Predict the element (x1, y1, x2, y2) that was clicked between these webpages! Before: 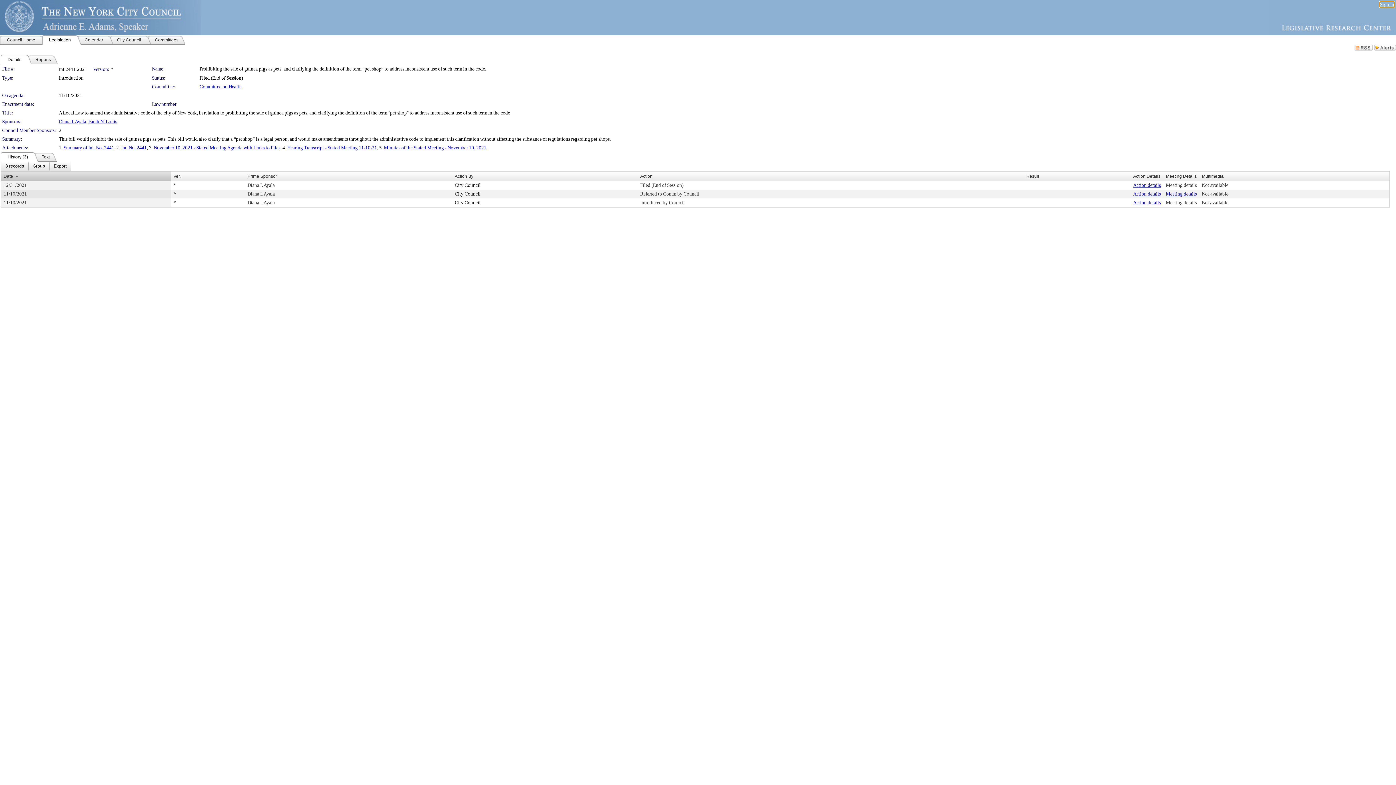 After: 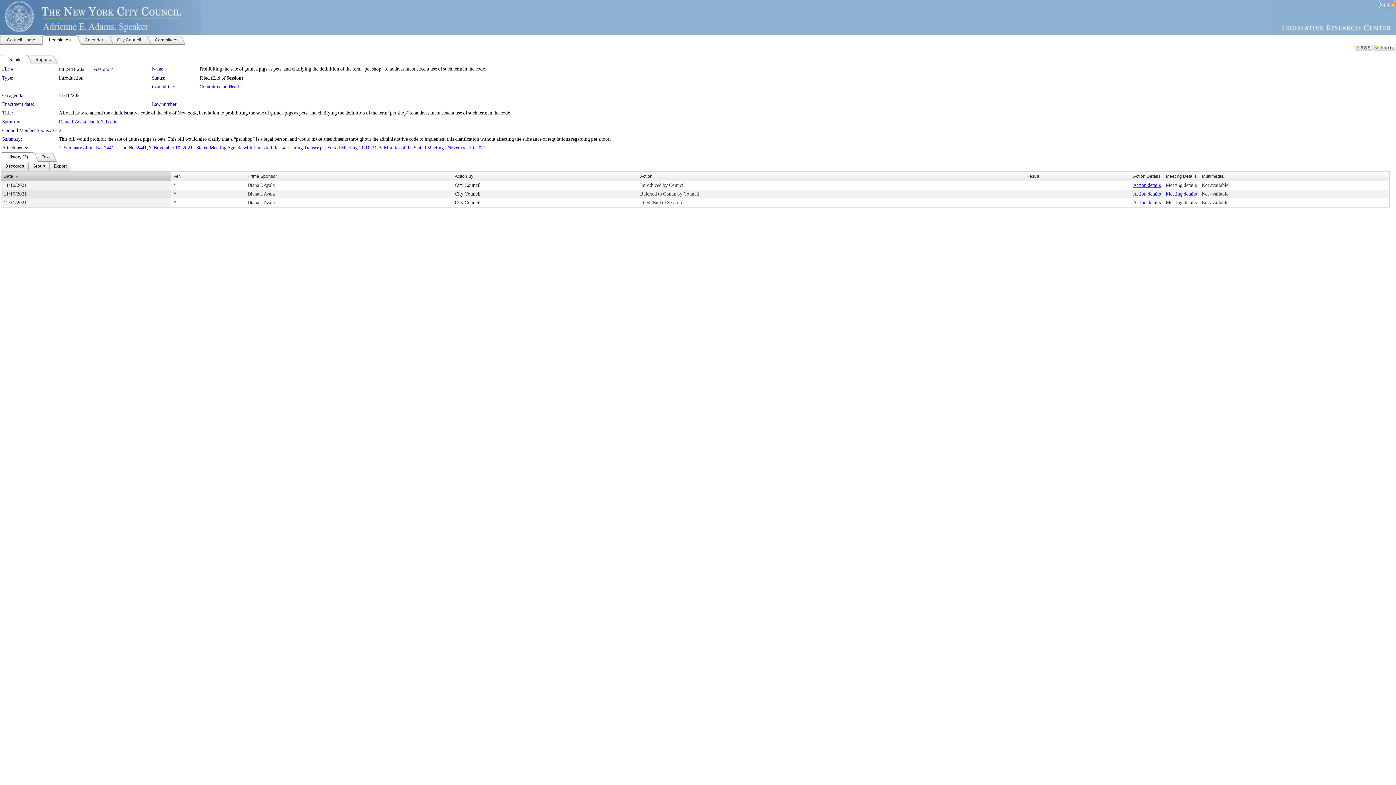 Action: label: Date bbox: (3, 173, 13, 178)